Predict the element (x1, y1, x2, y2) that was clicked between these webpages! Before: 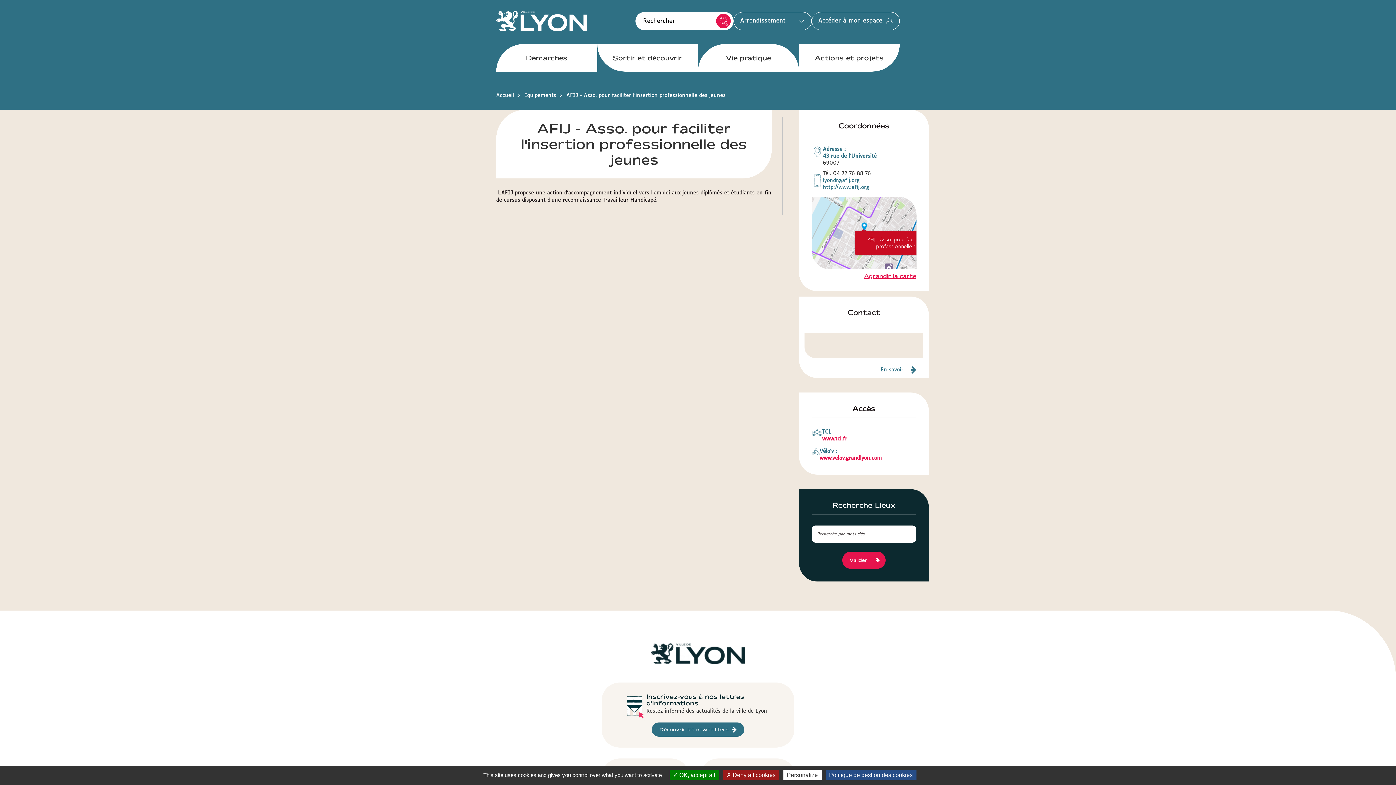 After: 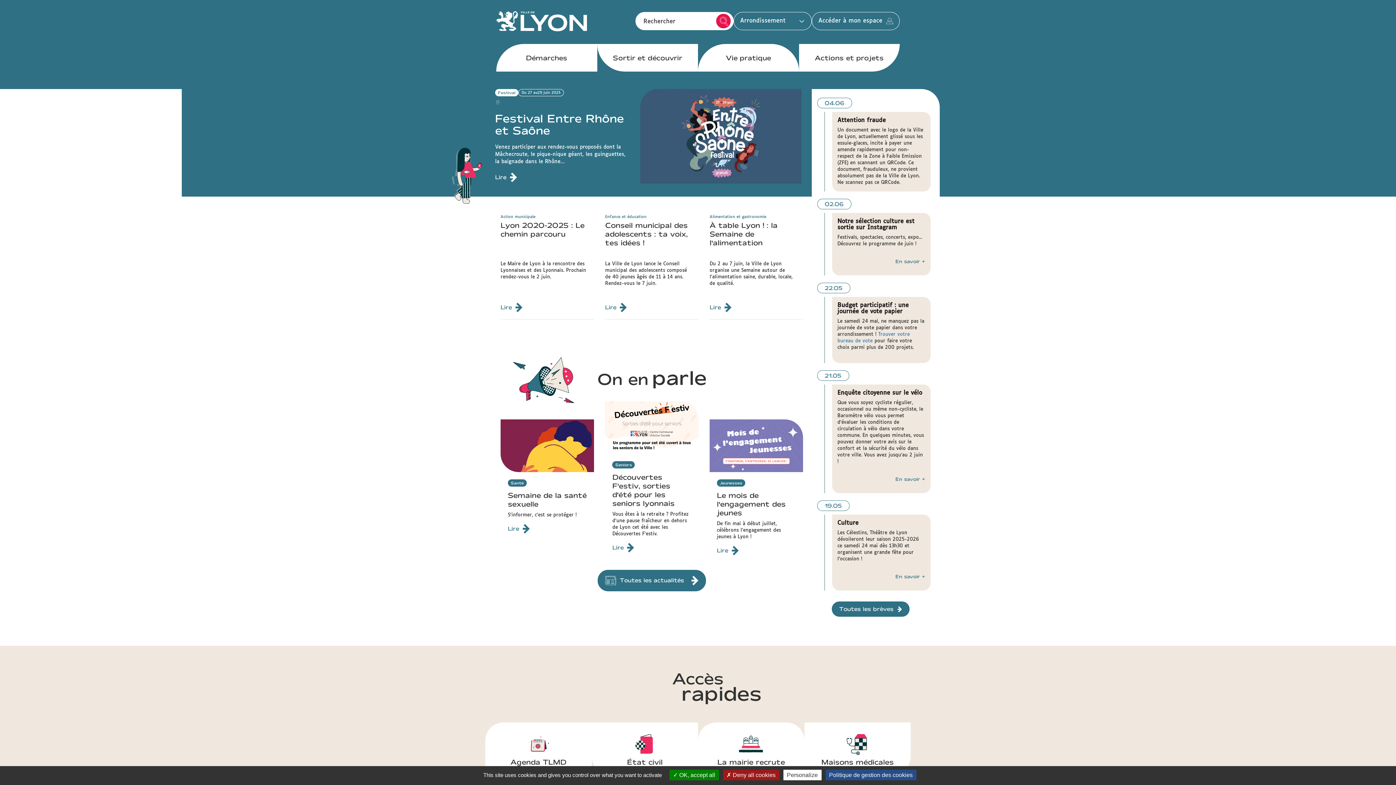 Action: label: Accueil bbox: (496, 93, 514, 98)